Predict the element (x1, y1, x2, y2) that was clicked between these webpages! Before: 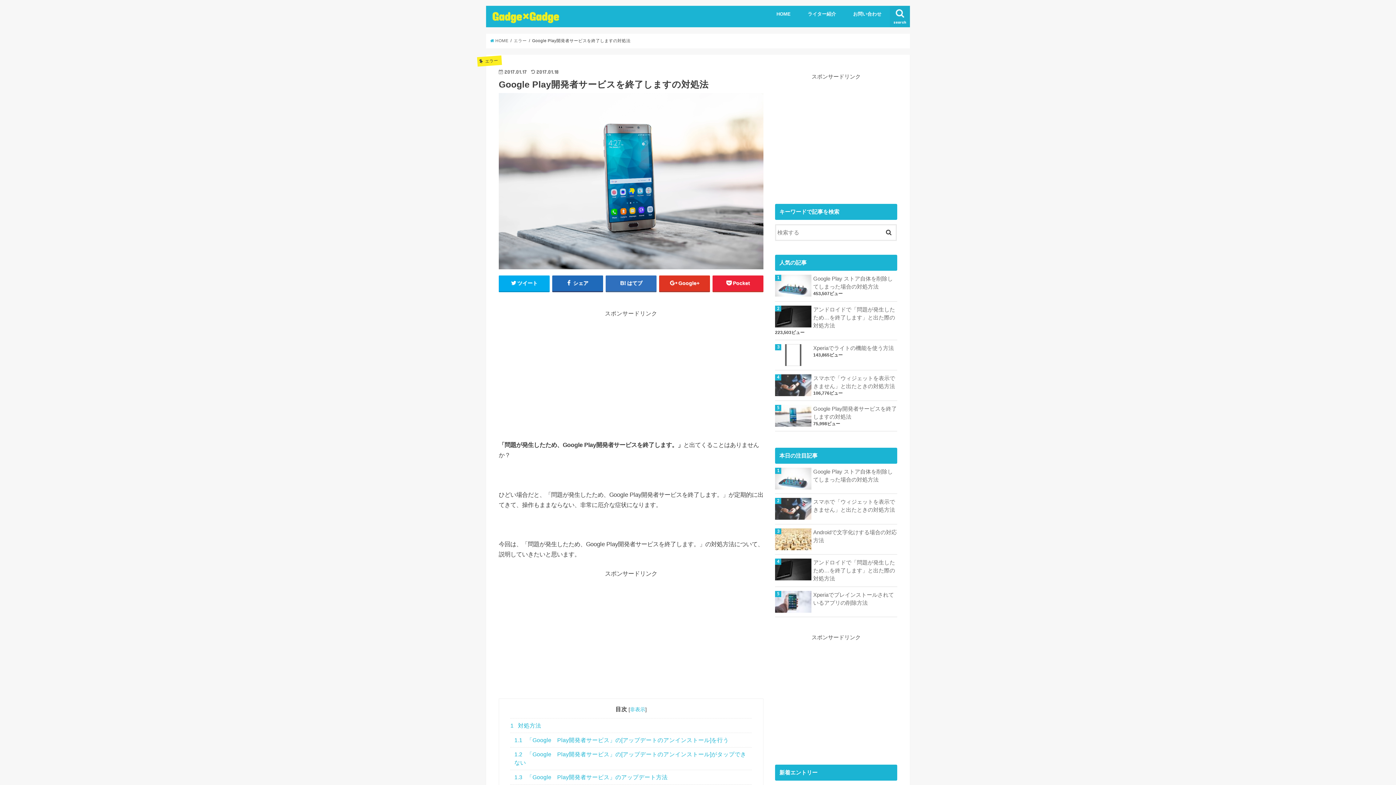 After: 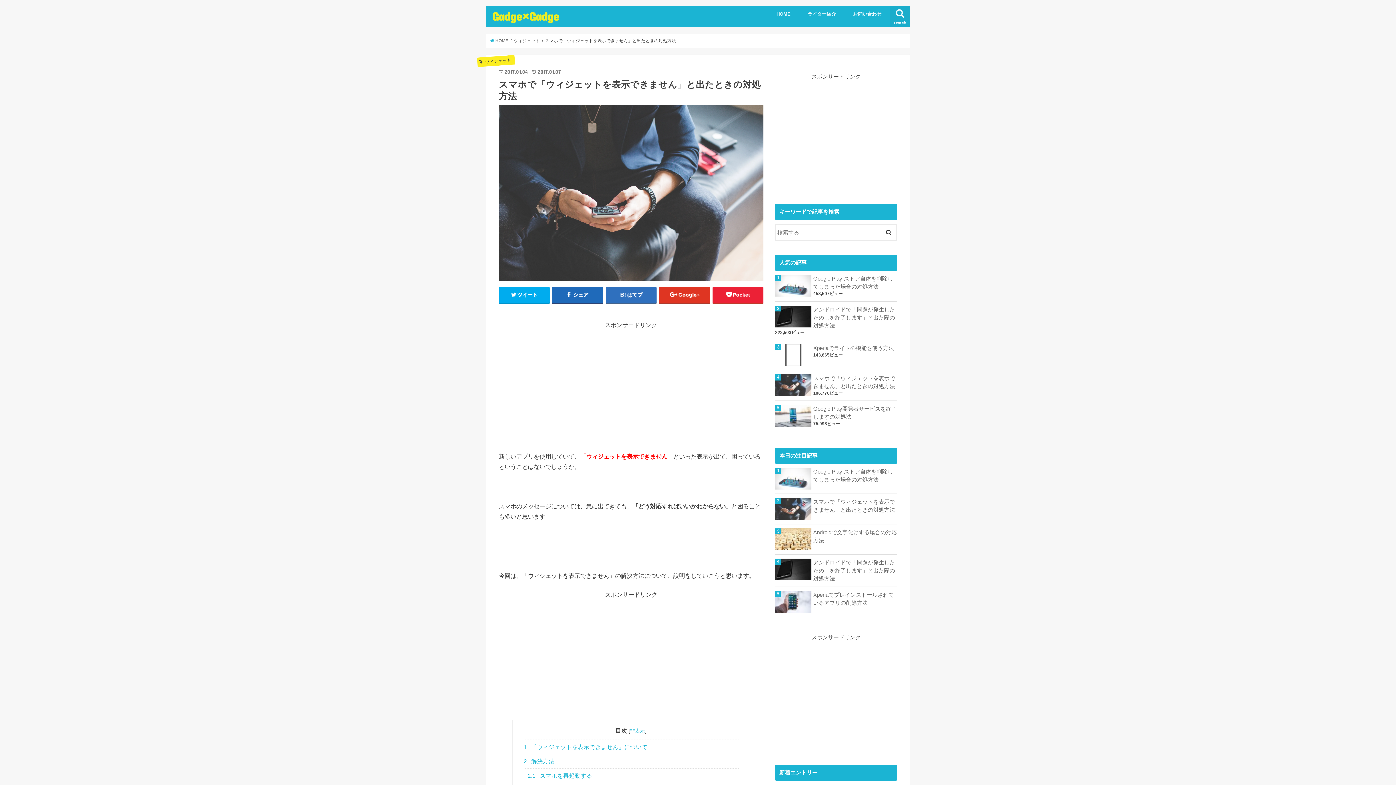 Action: bbox: (775, 374, 897, 390) label: スマホで「ウィジェットを表示できません」と出たときの対処方法